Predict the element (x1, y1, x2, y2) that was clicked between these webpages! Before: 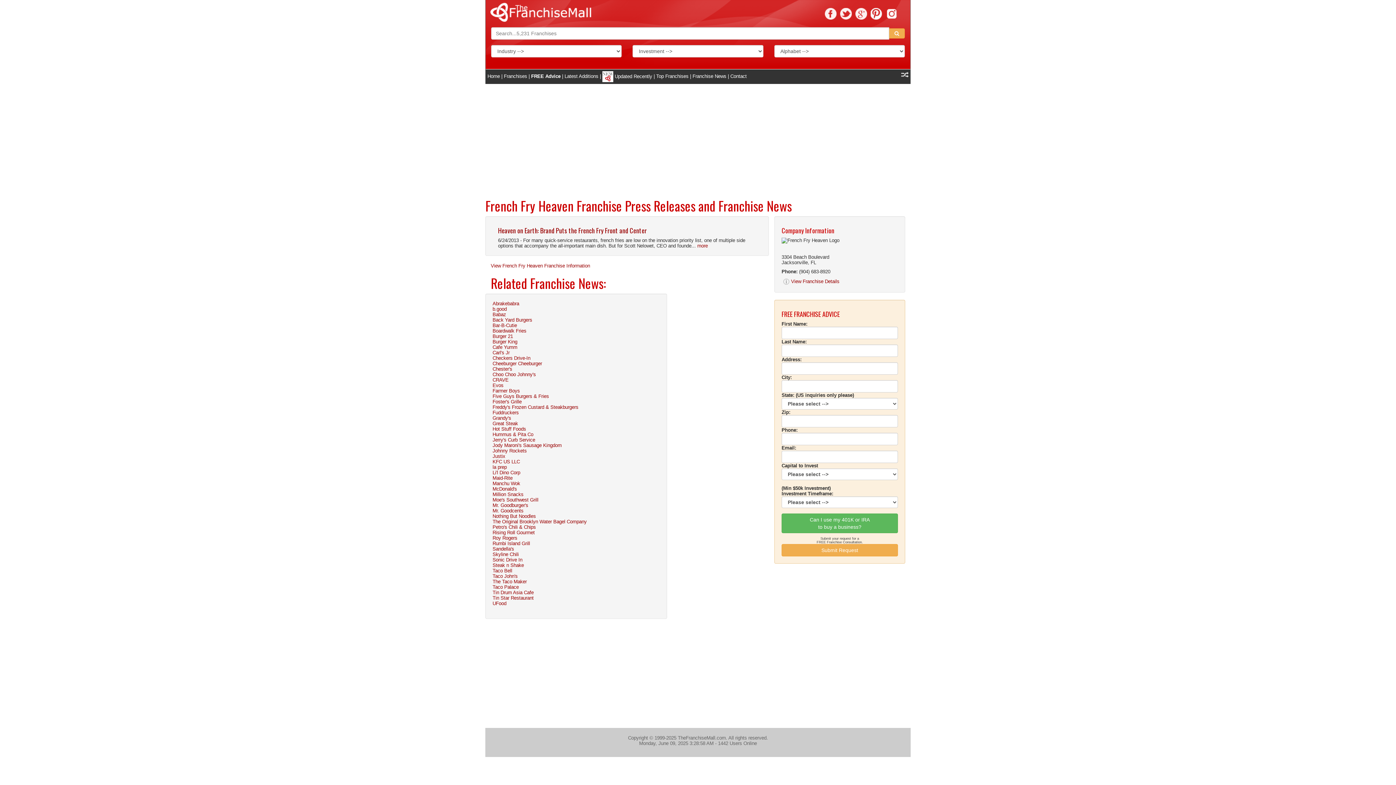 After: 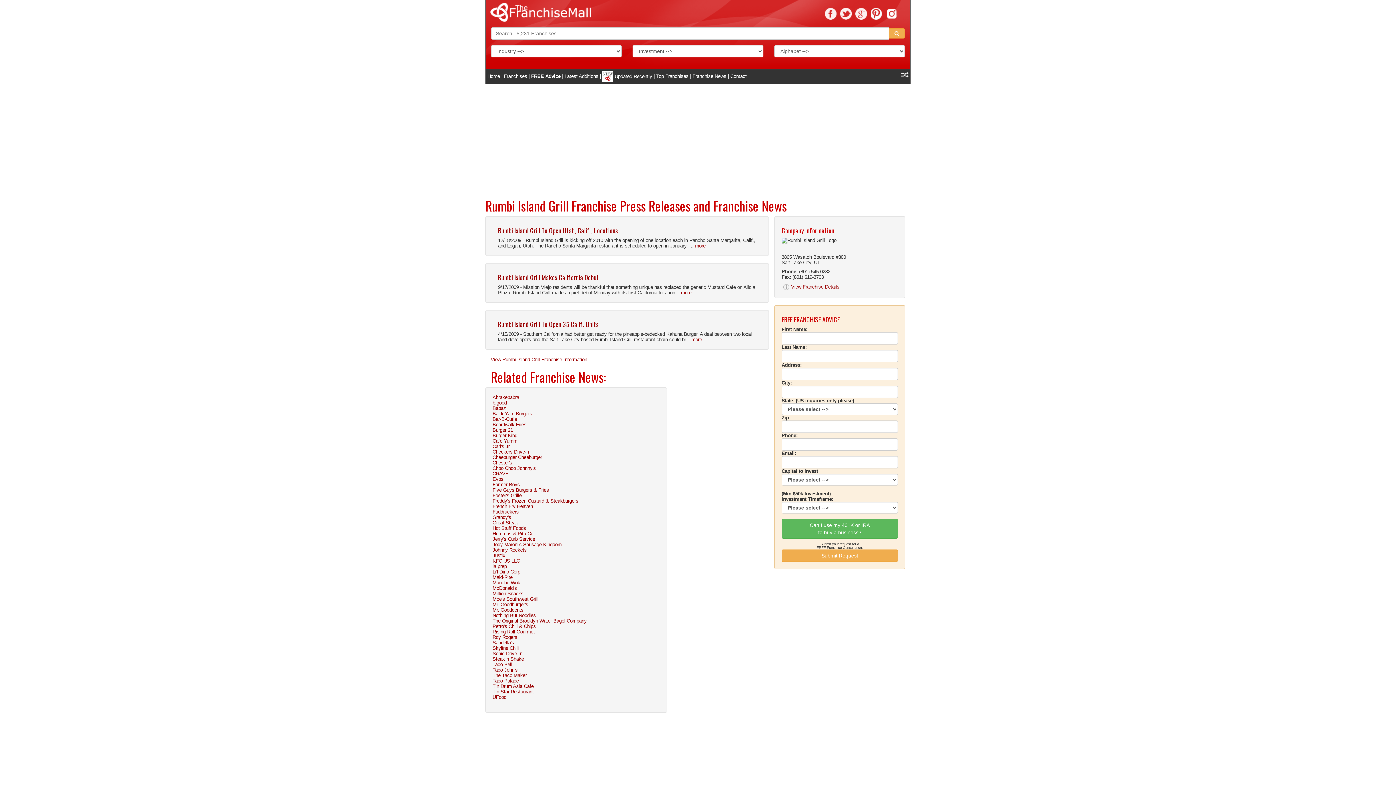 Action: bbox: (492, 541, 530, 546) label: Rumbi Island Grill